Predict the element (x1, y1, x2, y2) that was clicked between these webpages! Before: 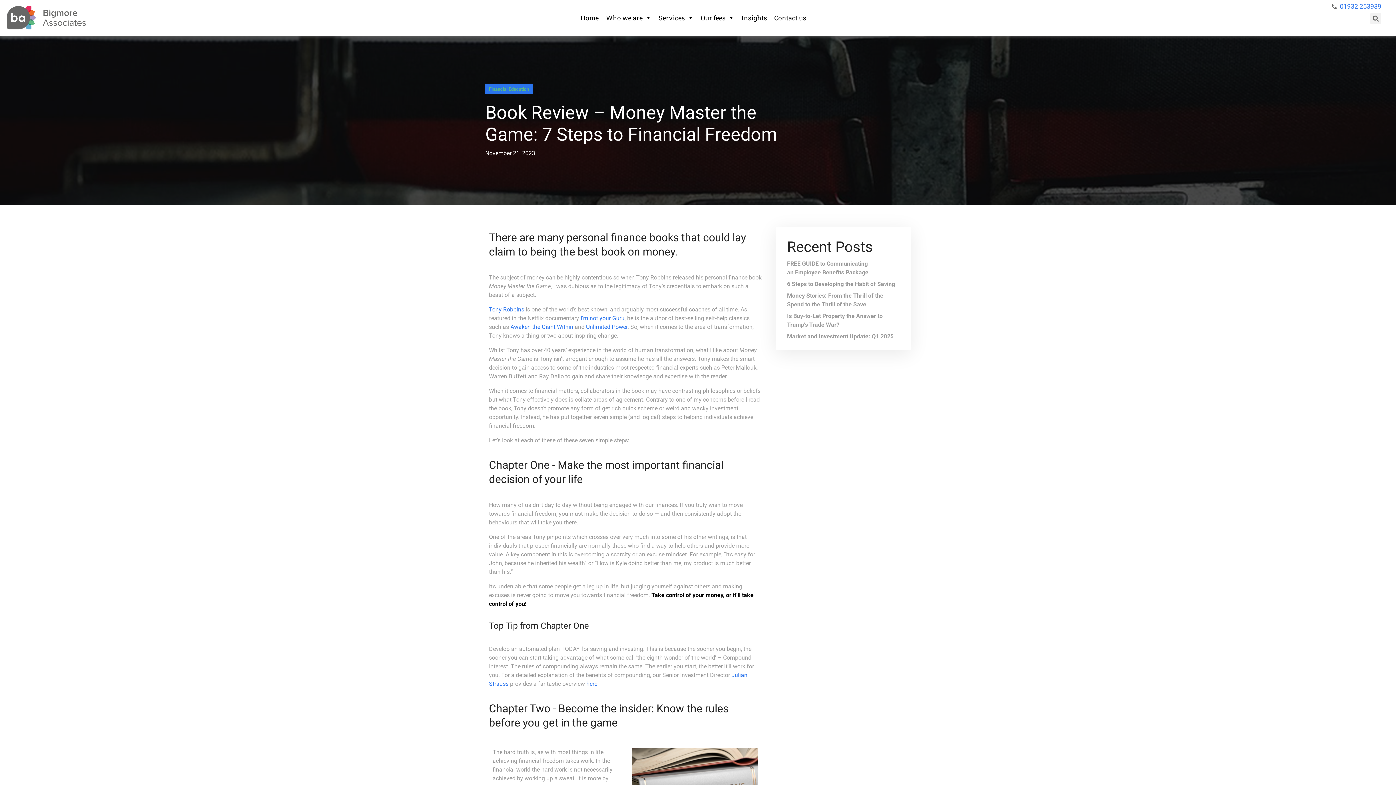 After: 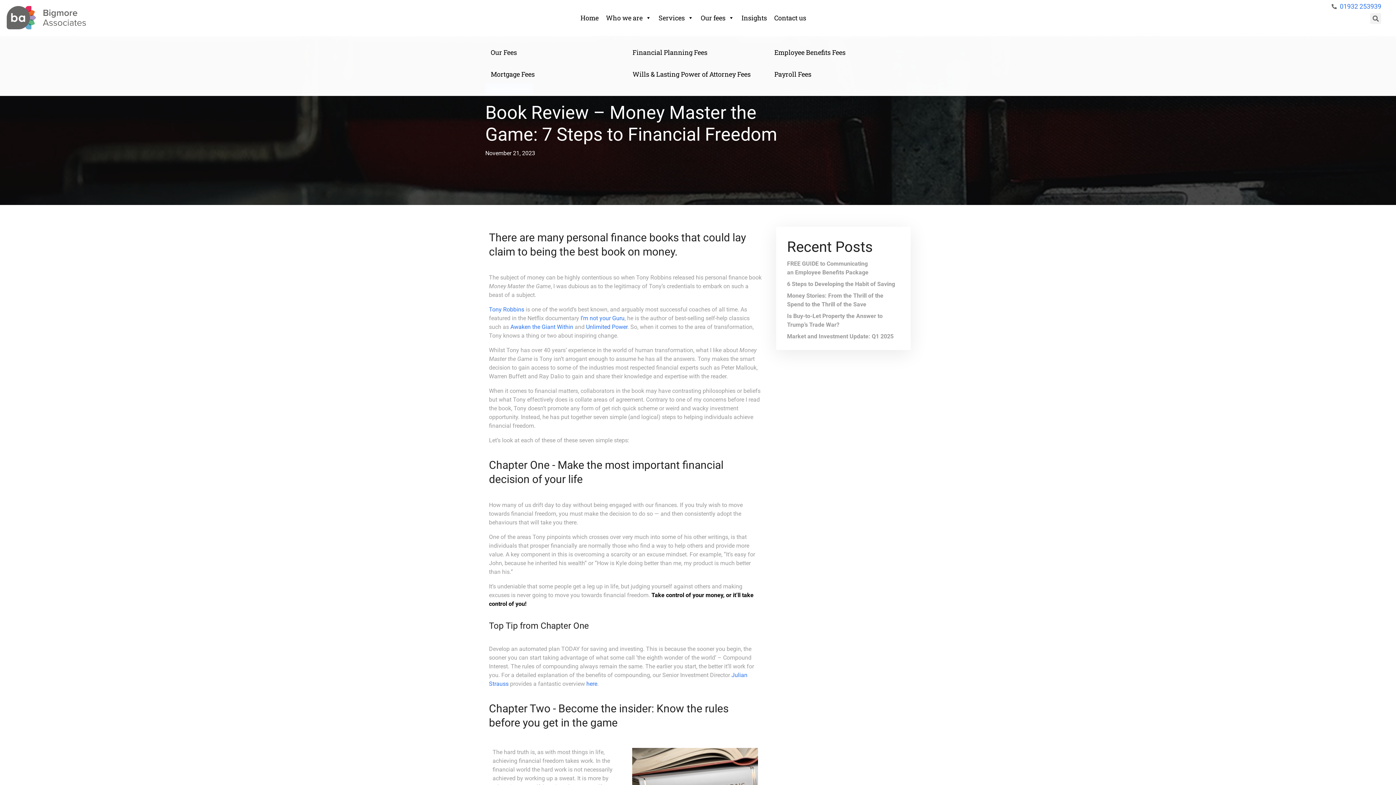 Action: bbox: (697, 5, 738, 30) label: Our fees